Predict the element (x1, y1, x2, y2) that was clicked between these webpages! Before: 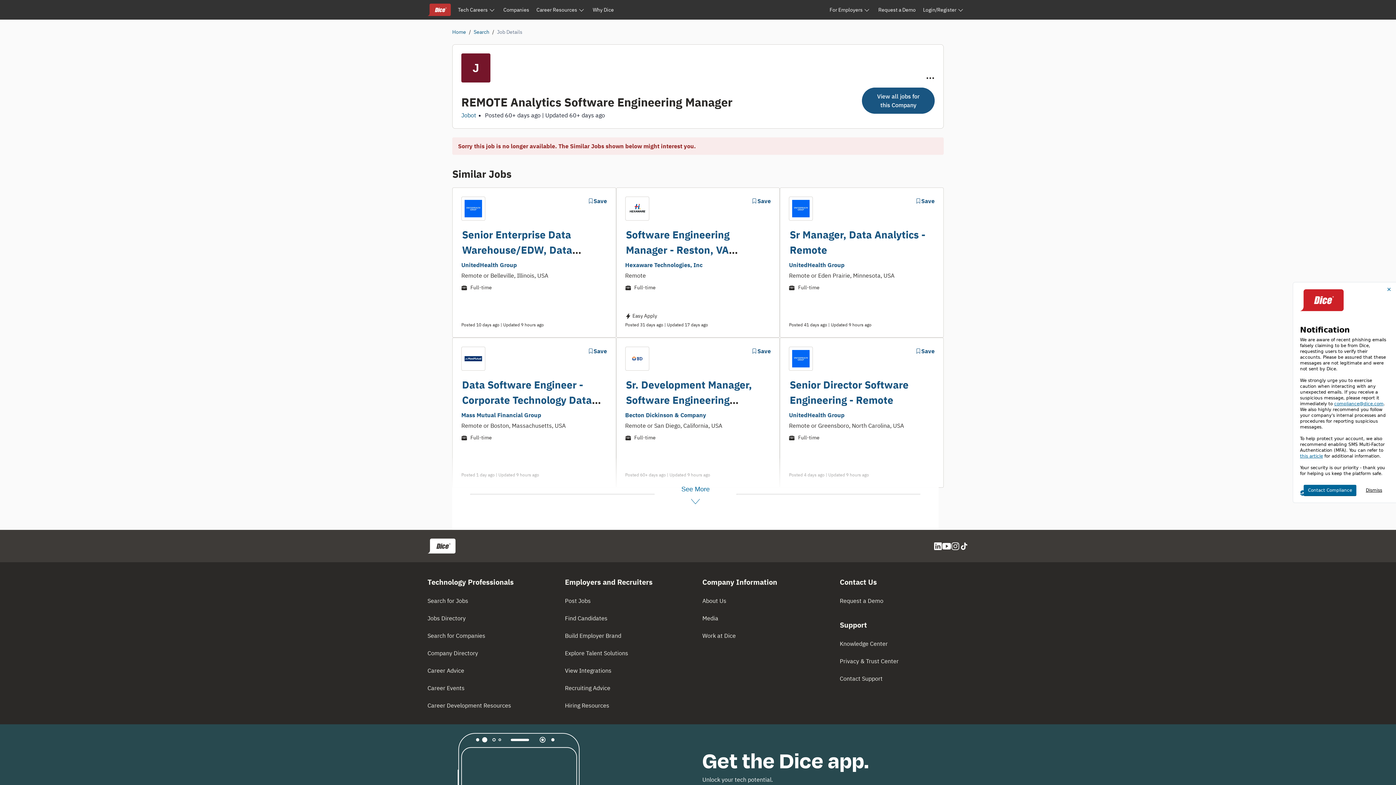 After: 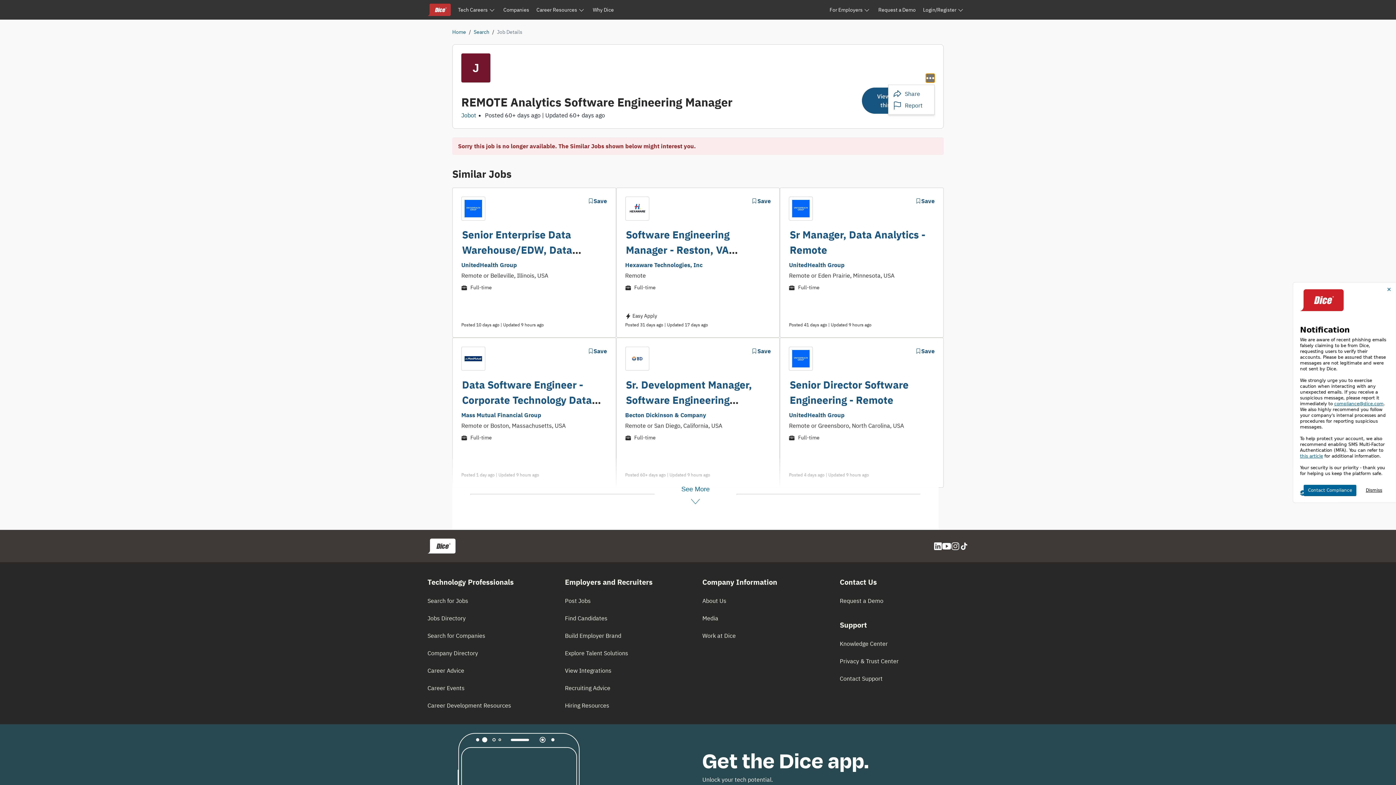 Action: bbox: (926, 73, 934, 82) label: Options